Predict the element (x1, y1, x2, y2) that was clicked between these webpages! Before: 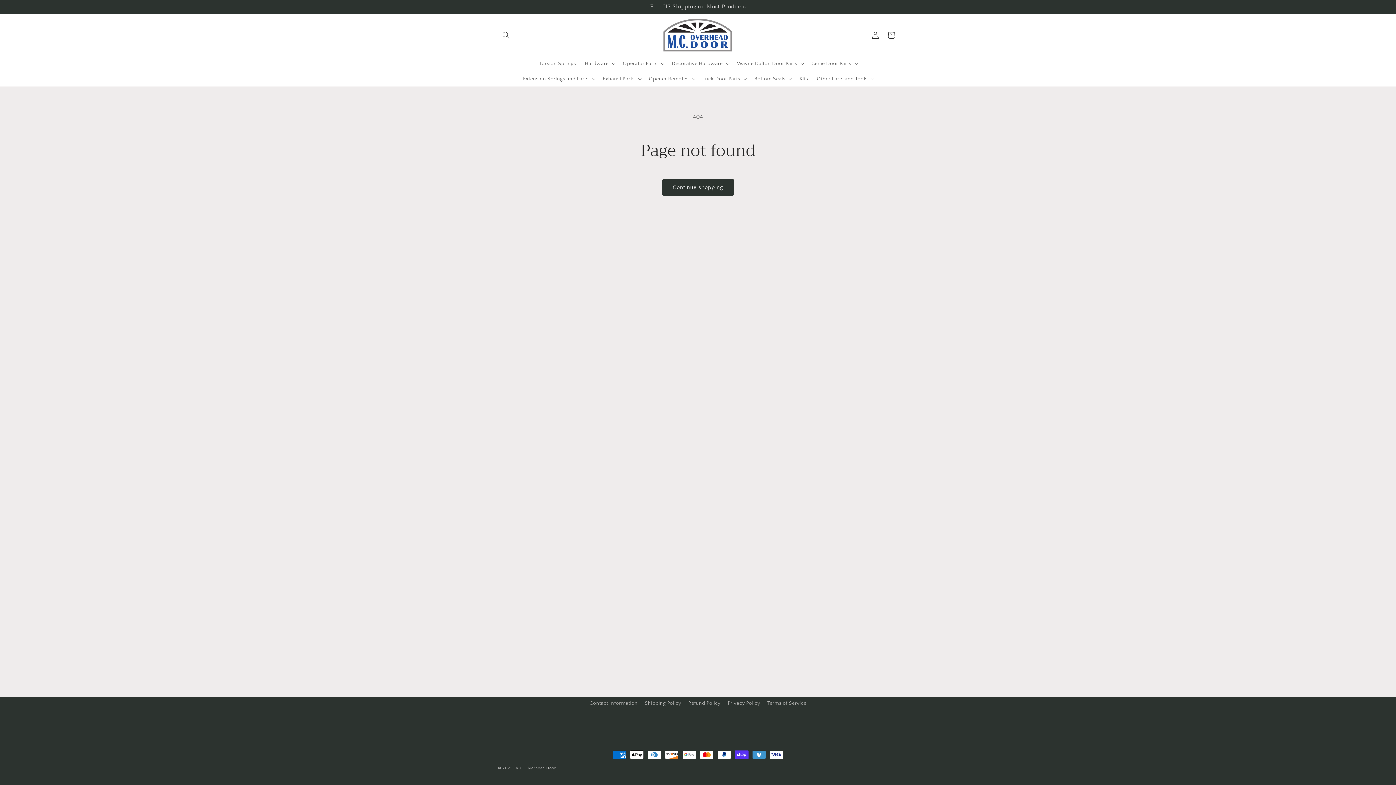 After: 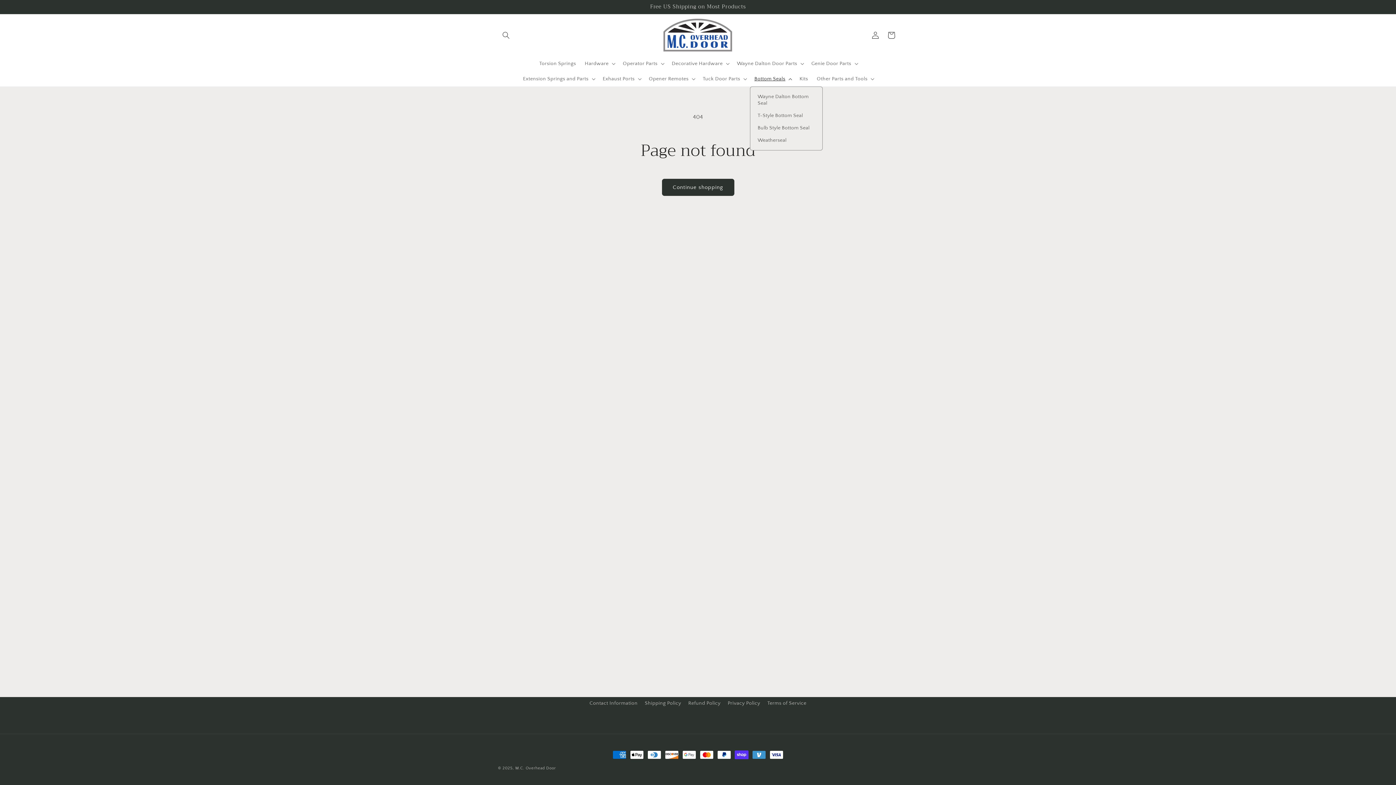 Action: bbox: (750, 71, 795, 86) label: Bottom Seals